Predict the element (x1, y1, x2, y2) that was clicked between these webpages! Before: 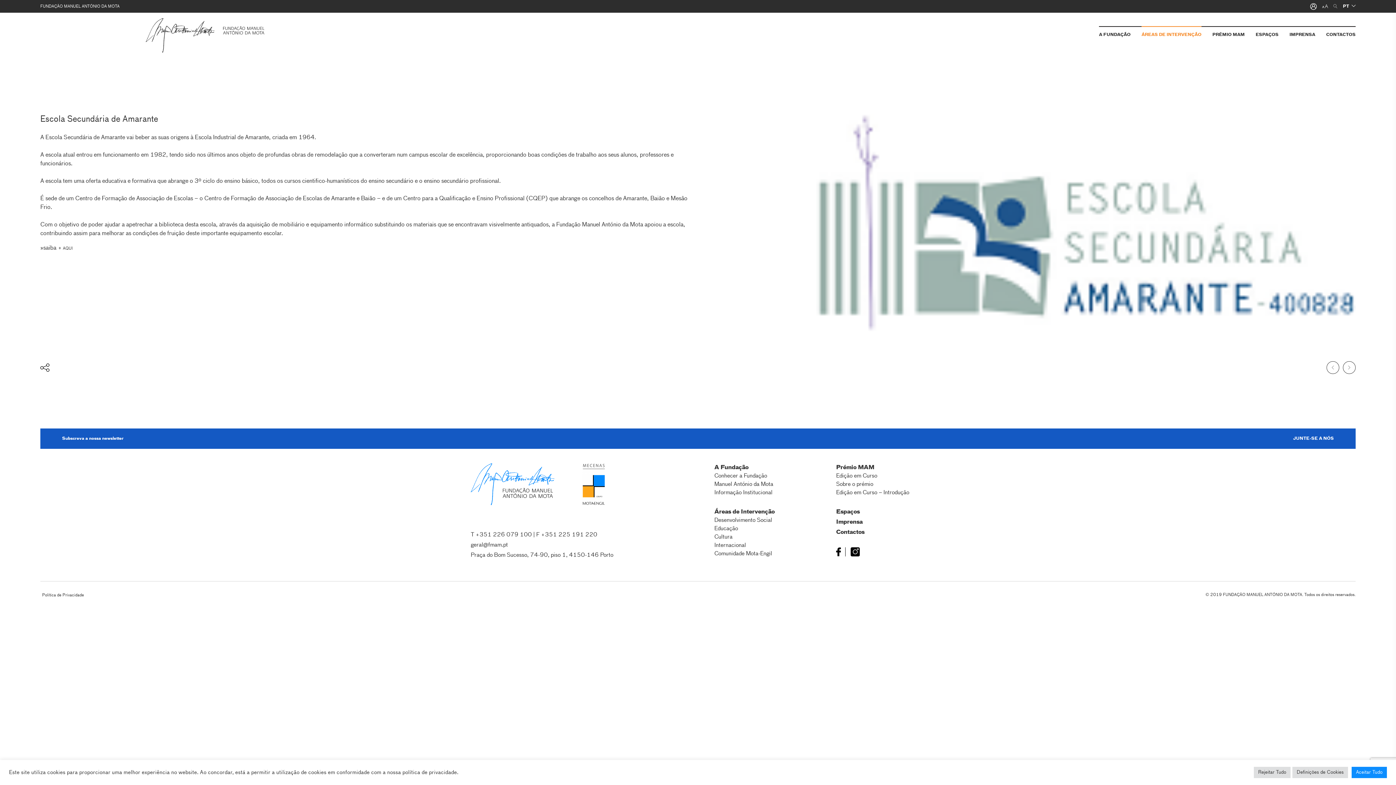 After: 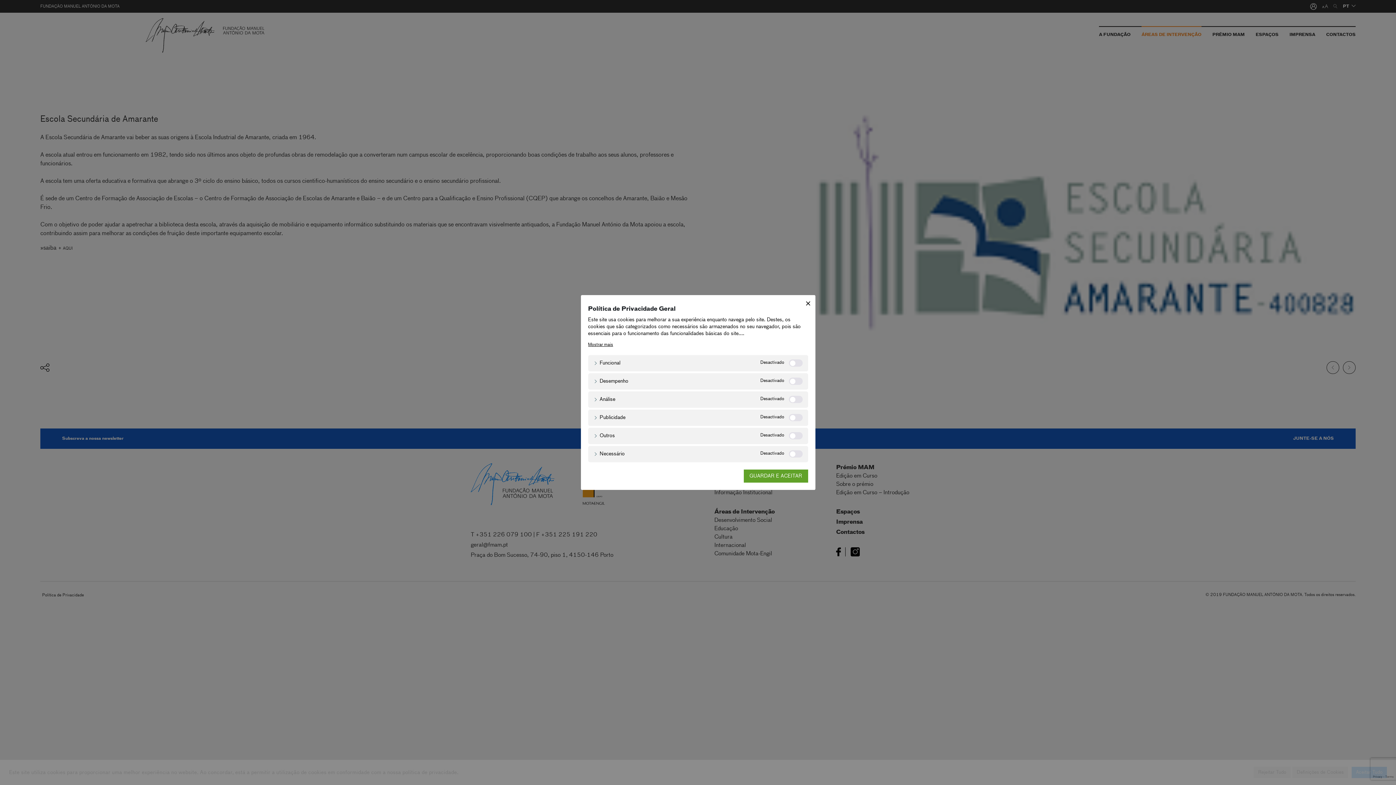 Action: bbox: (1292, 767, 1348, 778) label: Definições de Cookies